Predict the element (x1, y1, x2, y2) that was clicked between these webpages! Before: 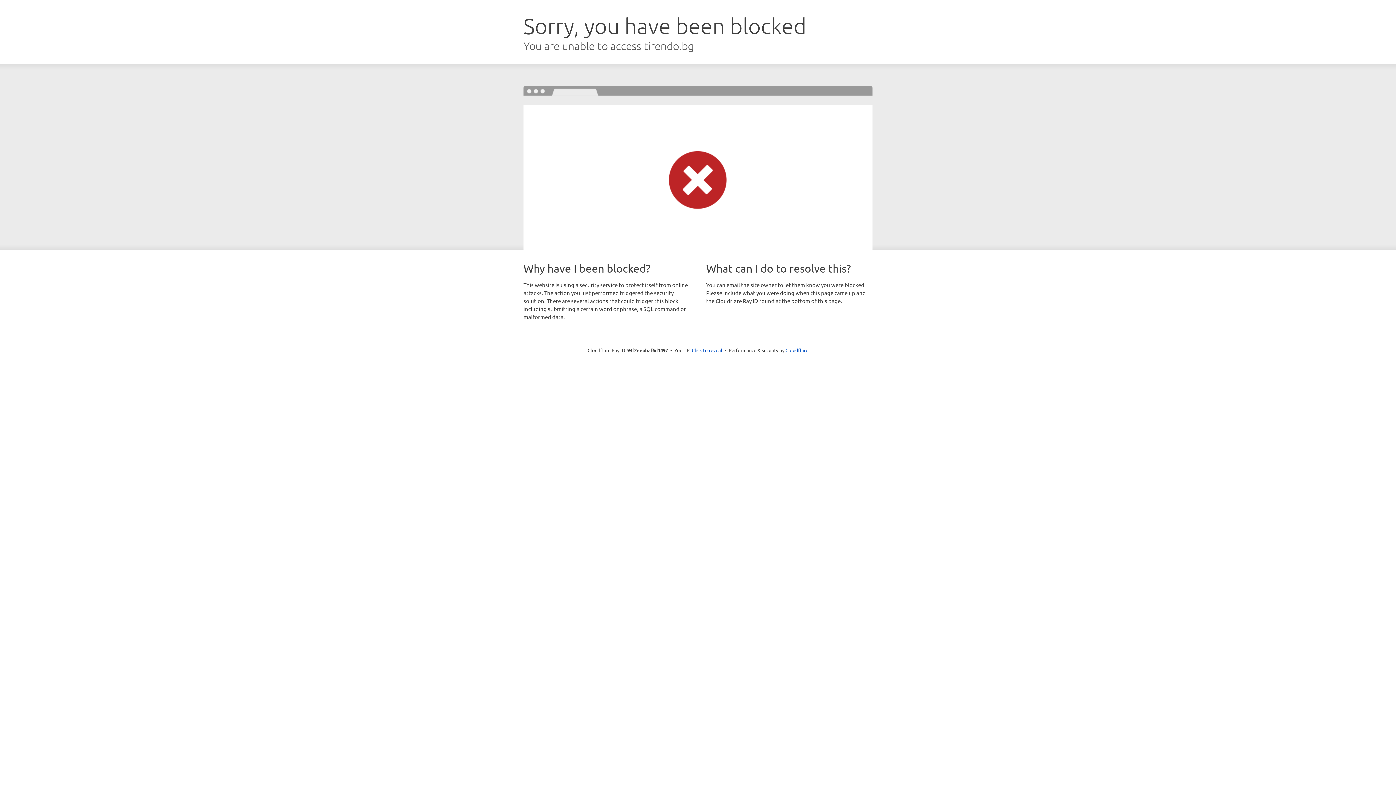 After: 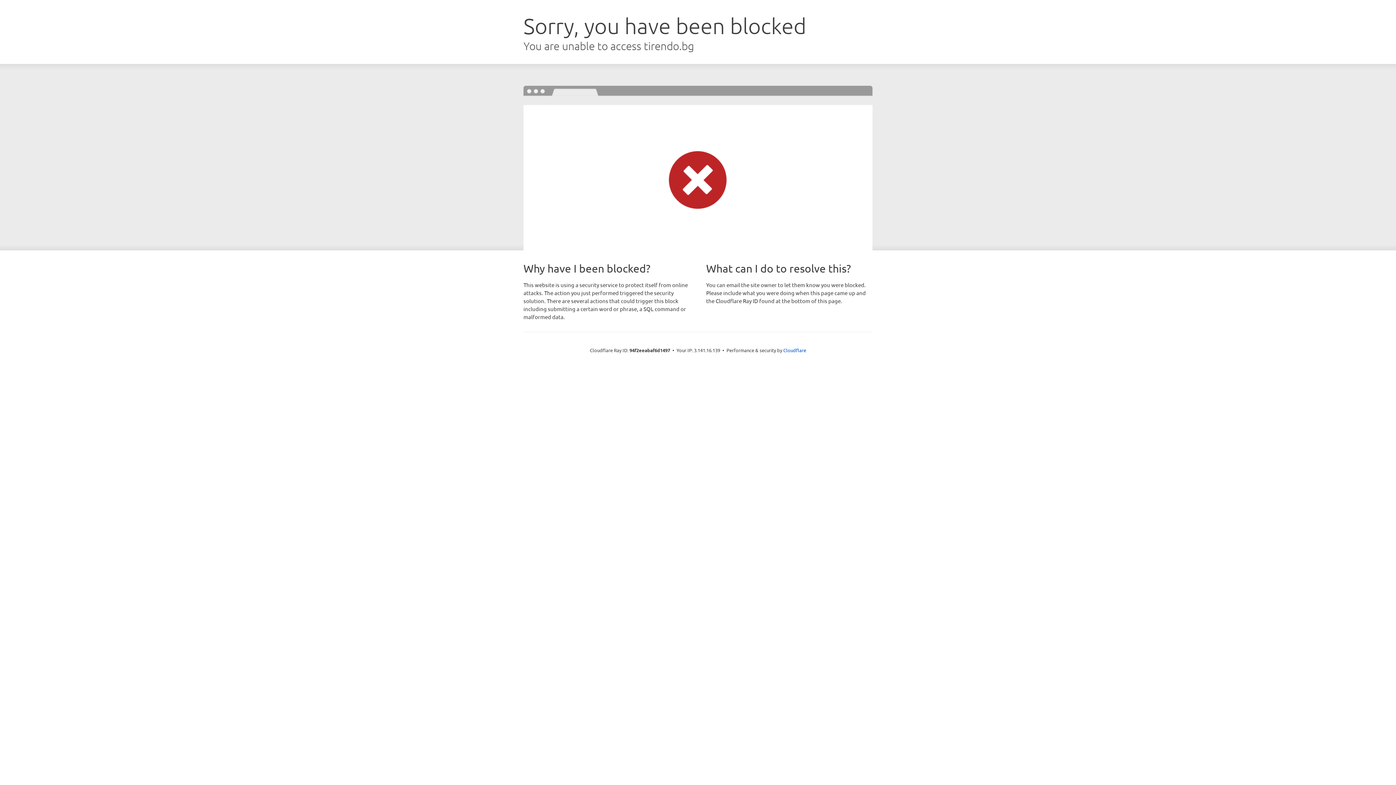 Action: label: Click to reveal bbox: (692, 346, 722, 353)